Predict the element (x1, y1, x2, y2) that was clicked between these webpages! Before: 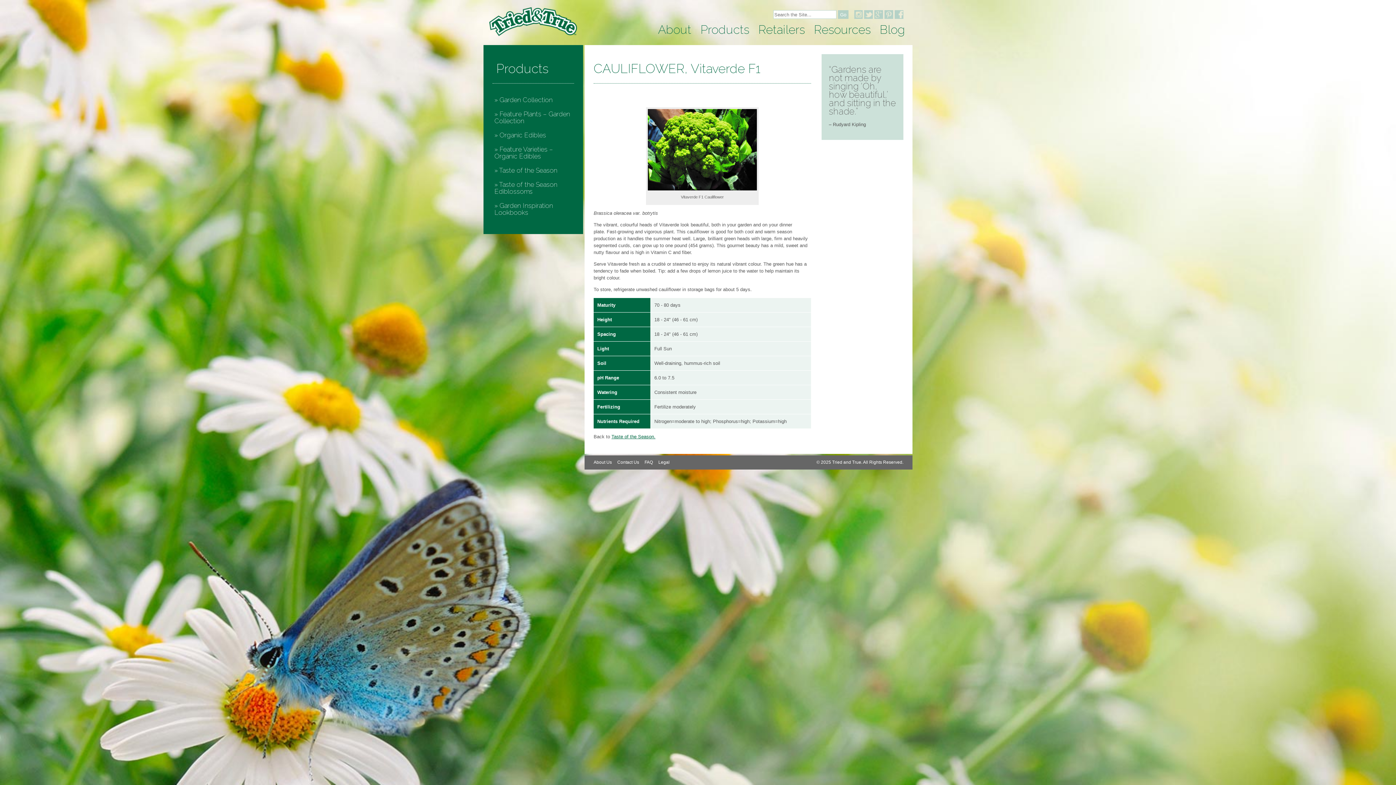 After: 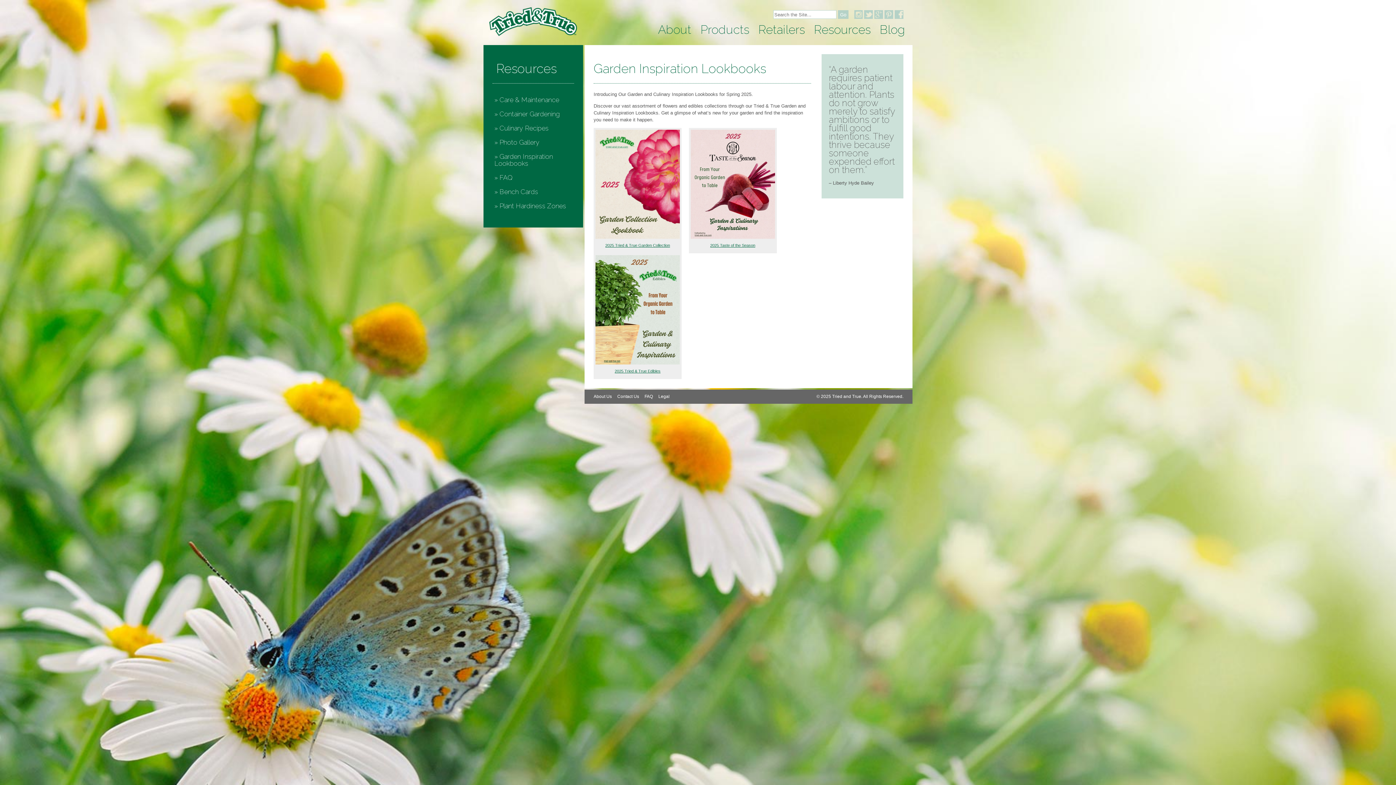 Action: label: Garden Inspiration Lookbooks bbox: (490, 198, 576, 219)